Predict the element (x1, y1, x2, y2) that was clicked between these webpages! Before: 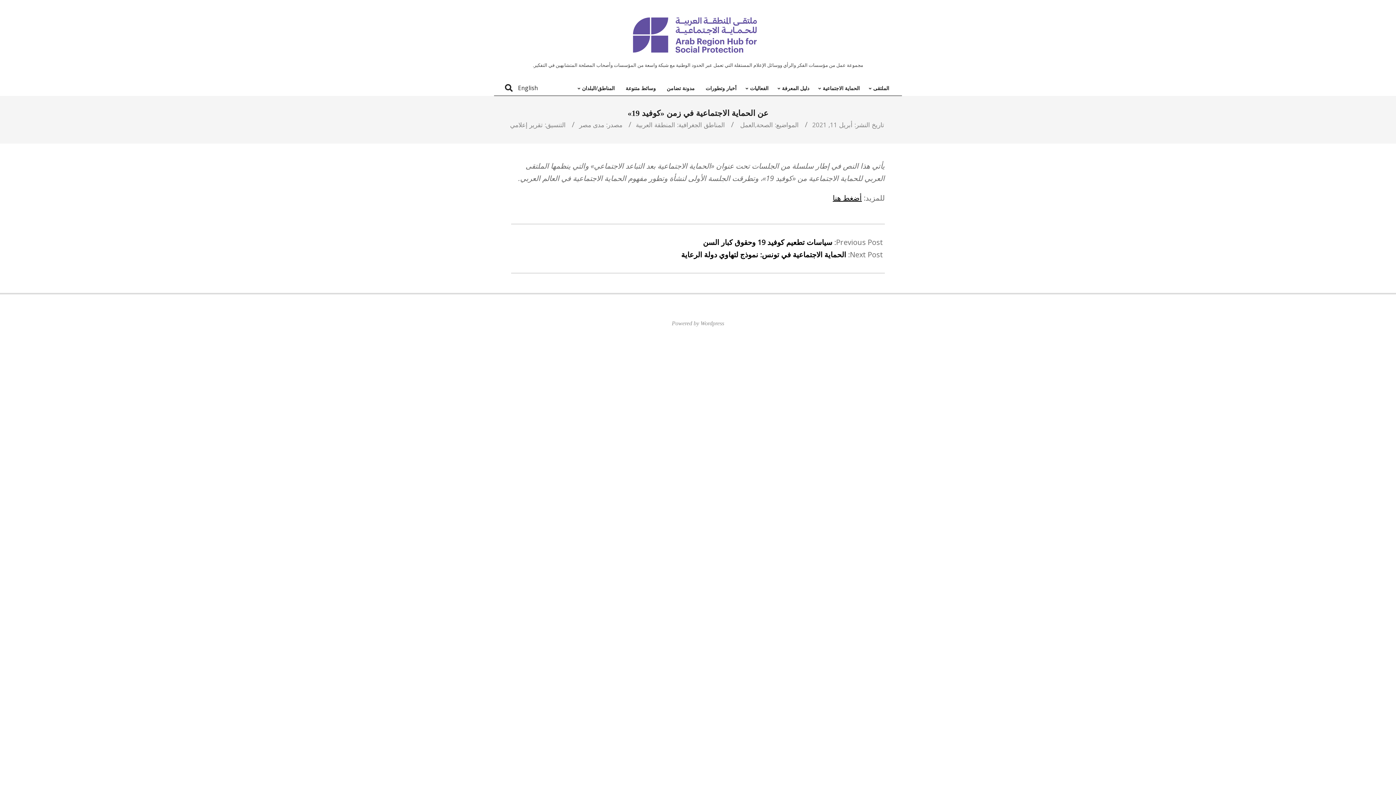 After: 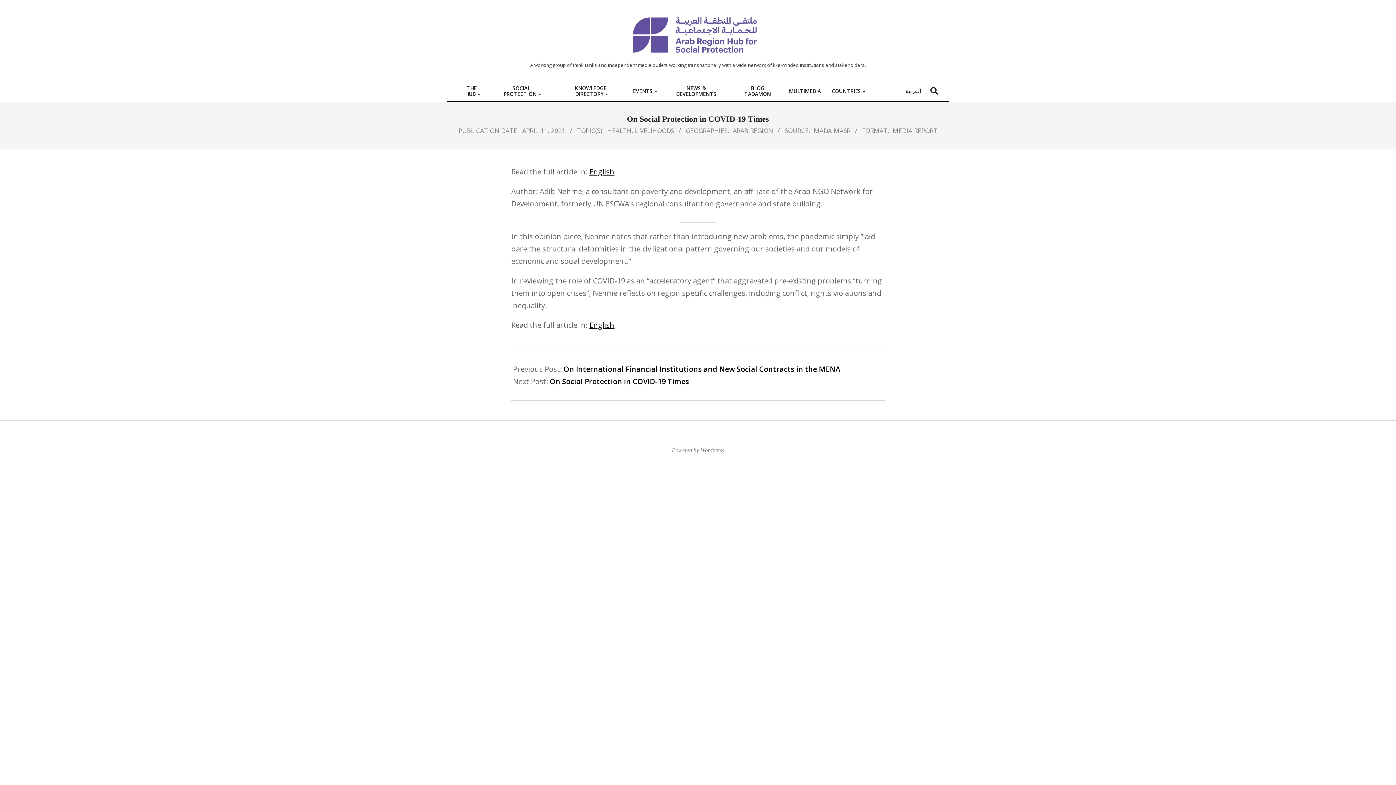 Action: bbox: (518, 83, 538, 91) label: English